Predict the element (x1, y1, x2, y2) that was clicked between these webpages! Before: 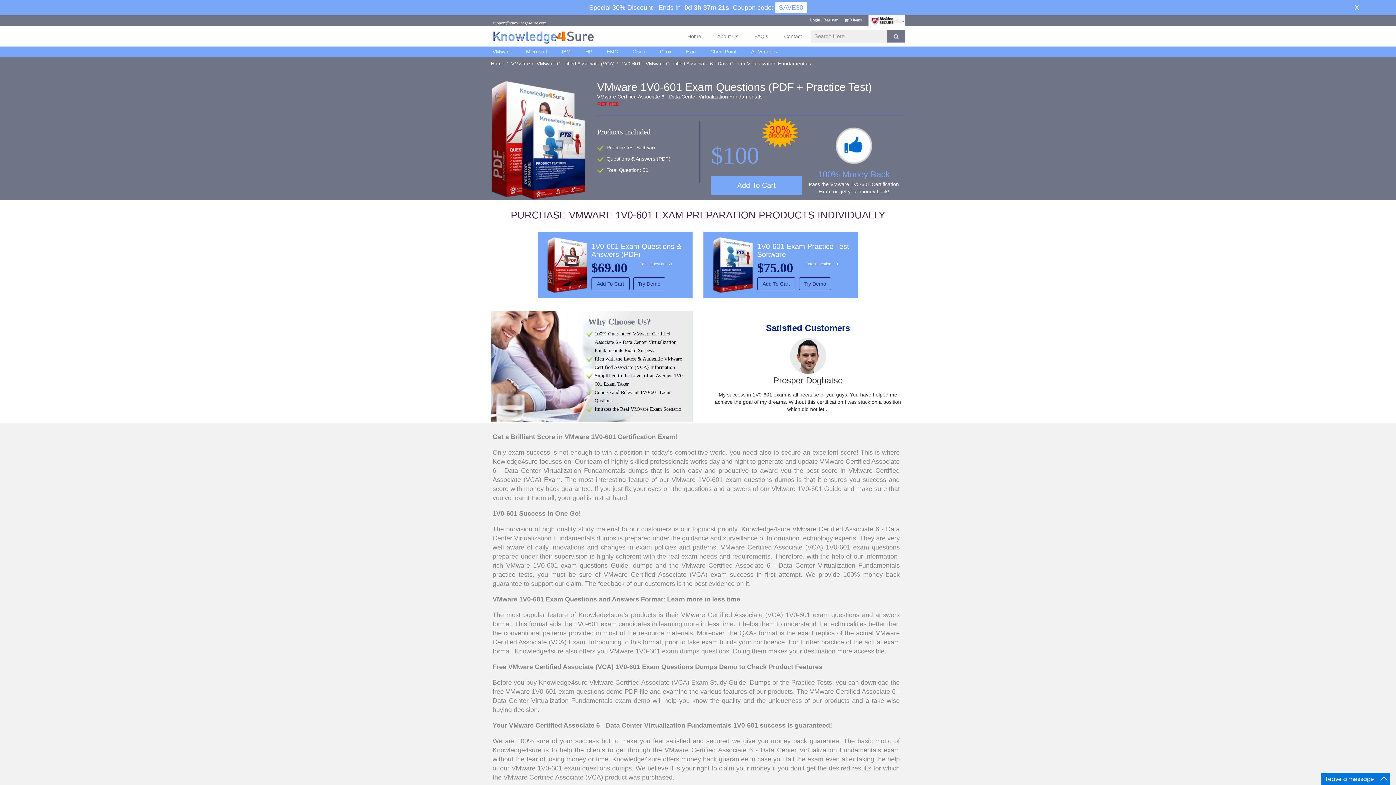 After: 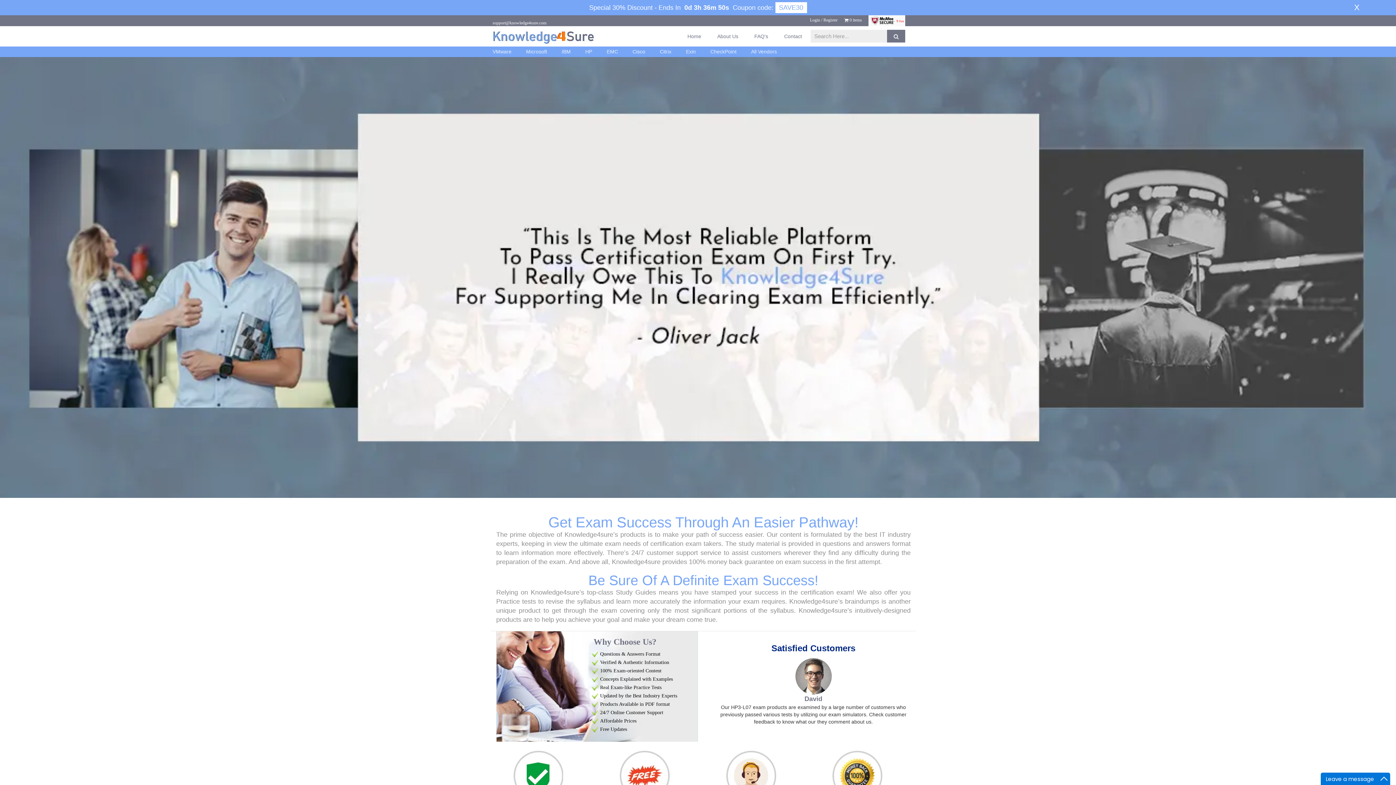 Action: label: Home bbox: (490, 60, 504, 66)